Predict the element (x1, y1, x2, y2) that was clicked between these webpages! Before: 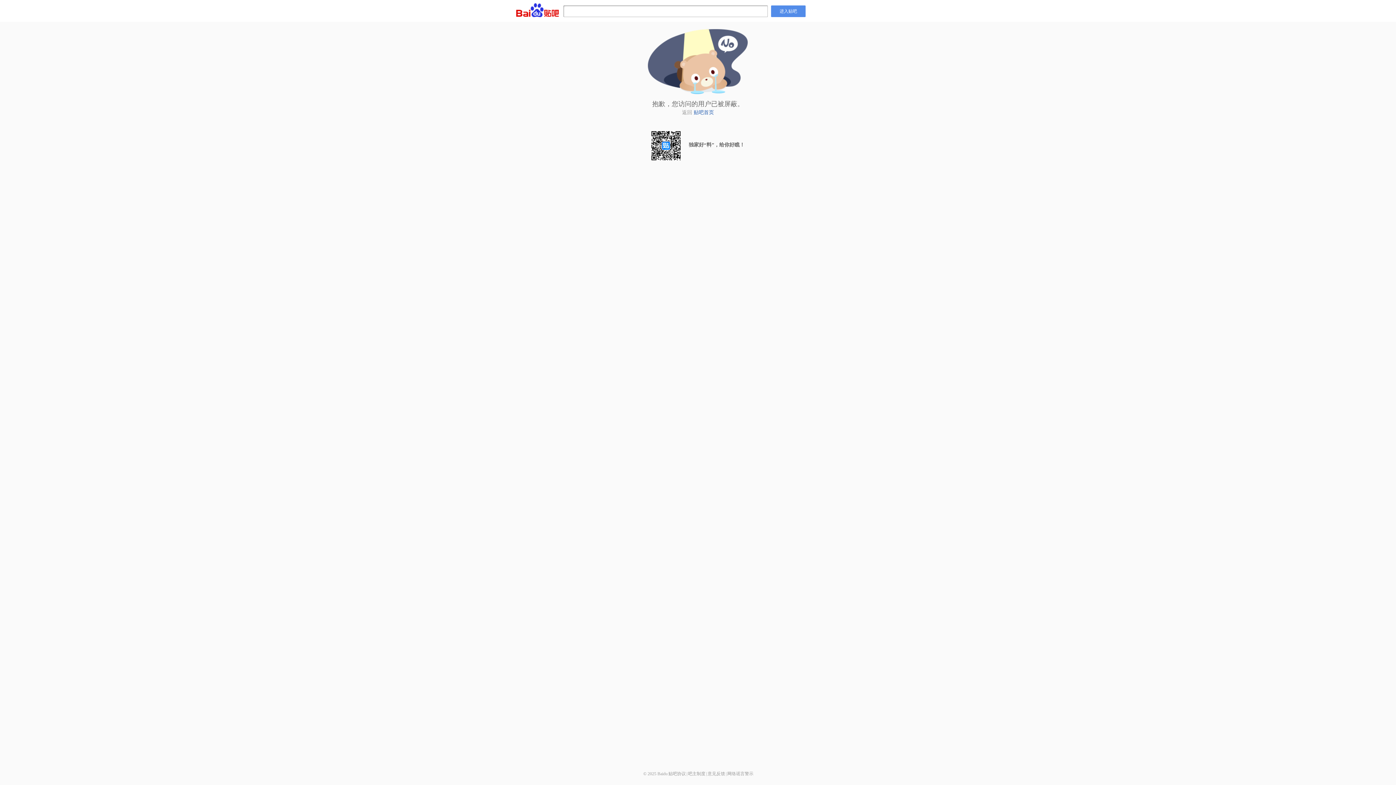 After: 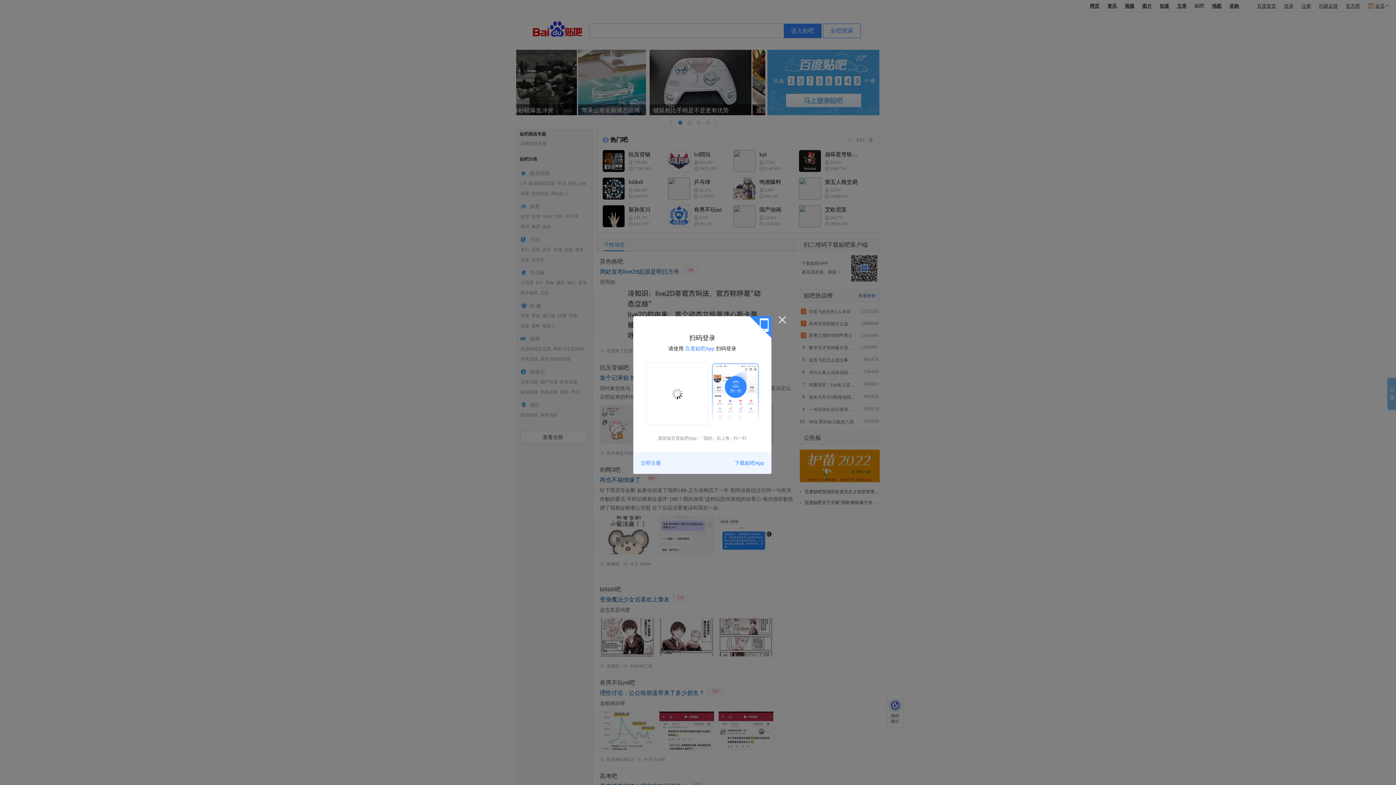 Action: label: 贴吧首页 bbox: (693, 109, 714, 115)